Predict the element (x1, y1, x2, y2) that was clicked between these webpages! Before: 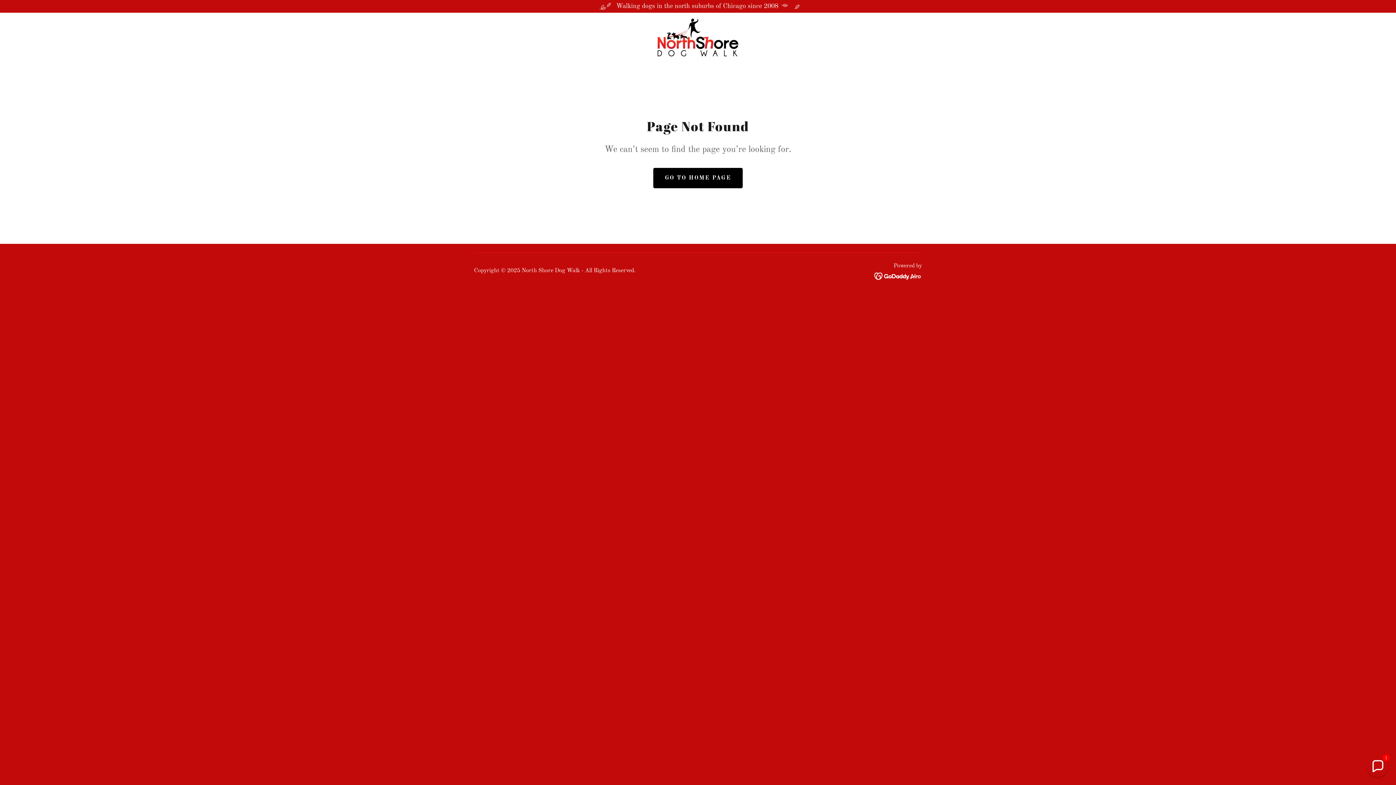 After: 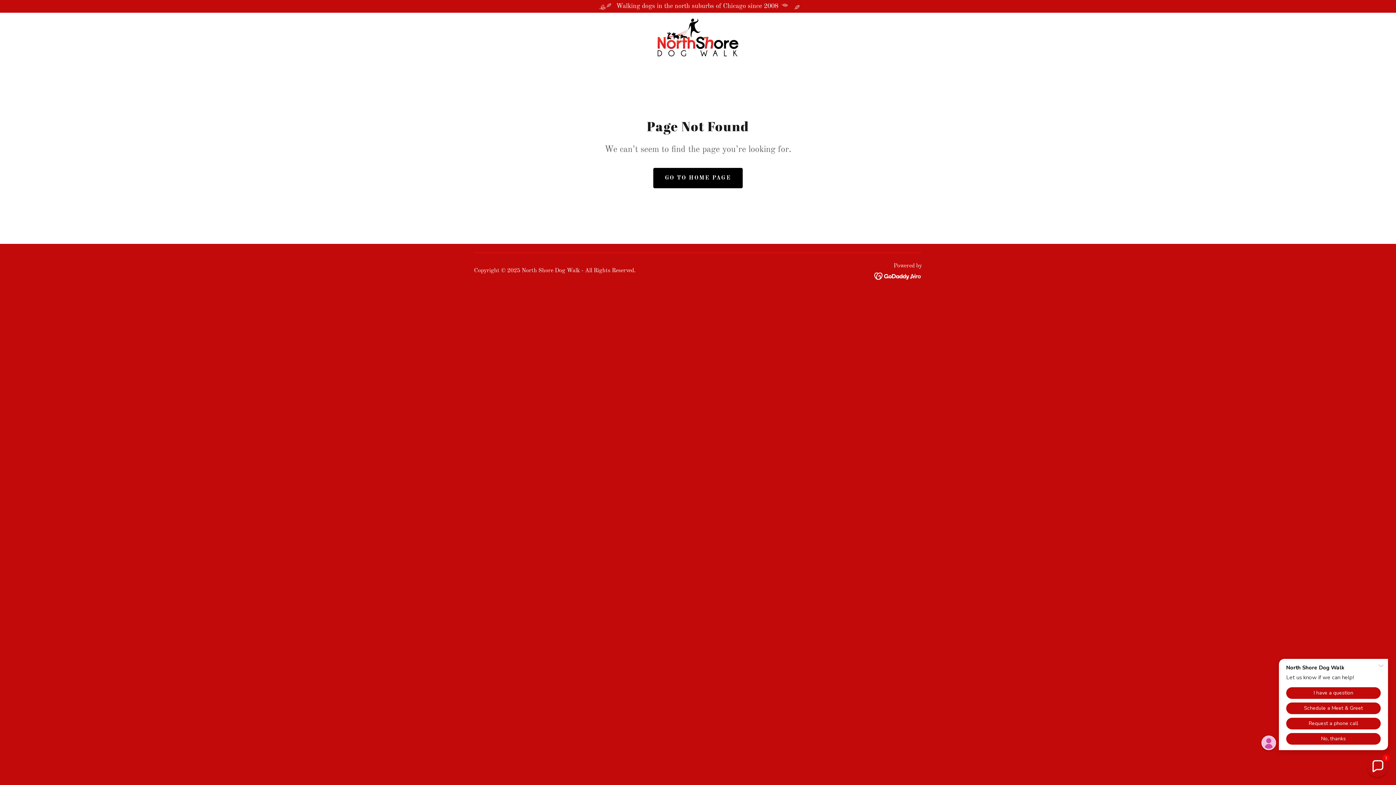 Action: bbox: (874, 272, 922, 279)